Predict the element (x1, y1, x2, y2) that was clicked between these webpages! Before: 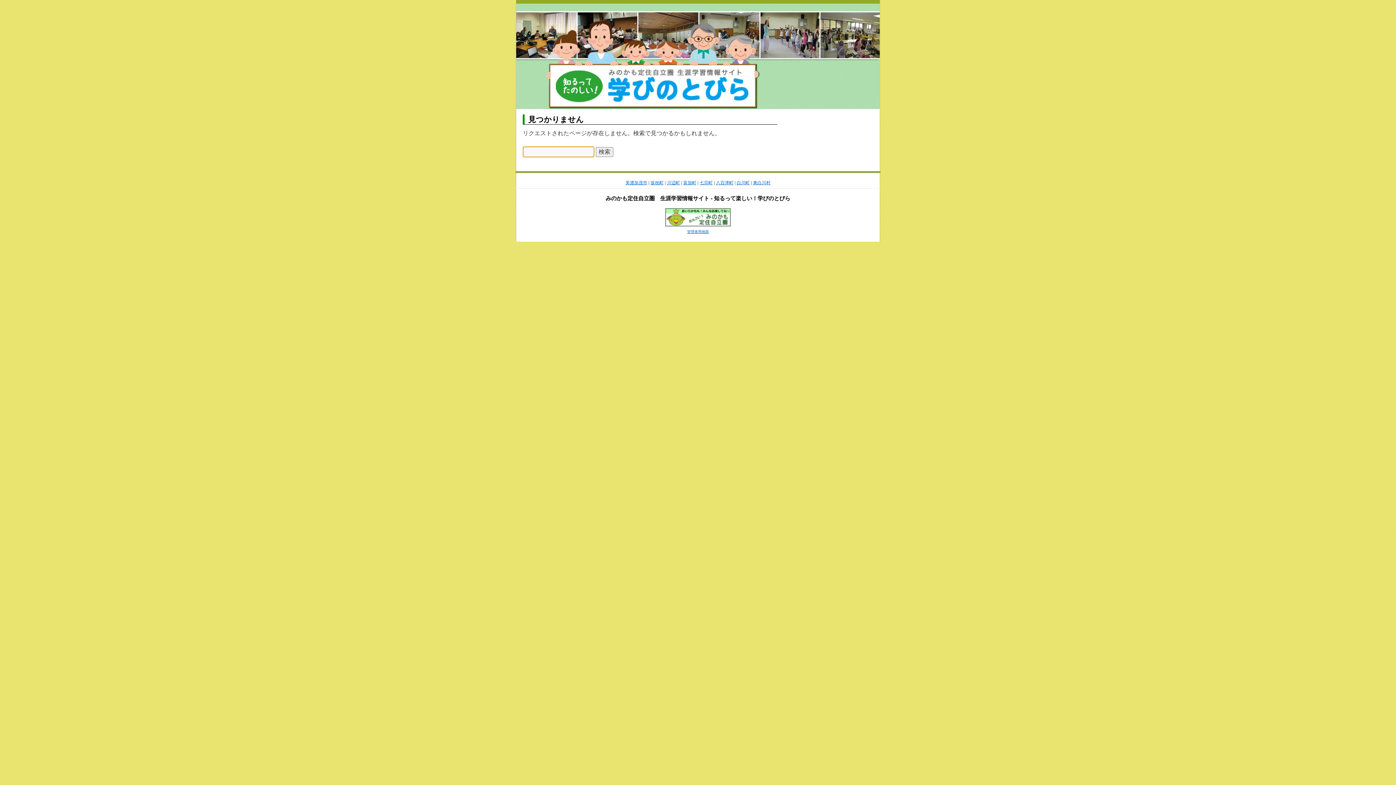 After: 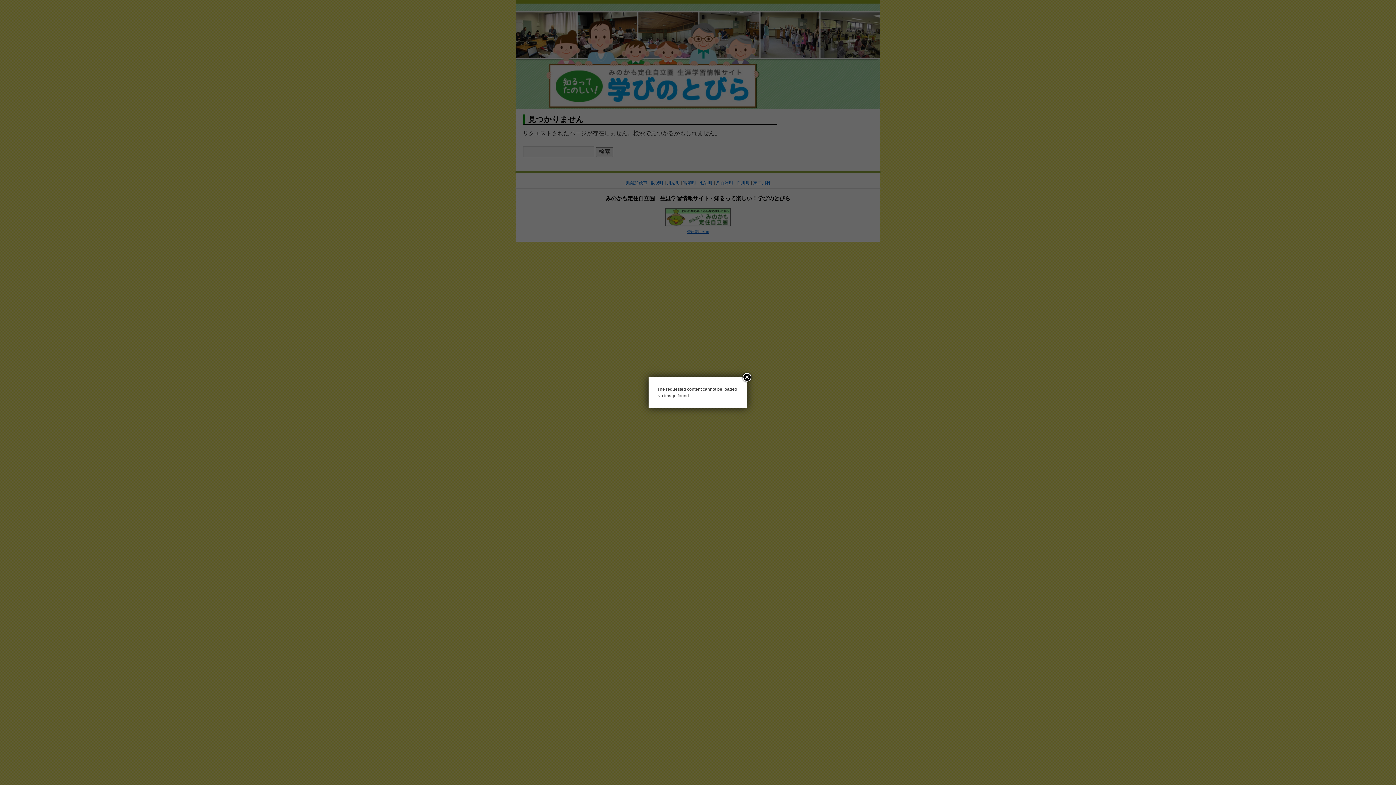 Action: bbox: (665, 222, 730, 227)